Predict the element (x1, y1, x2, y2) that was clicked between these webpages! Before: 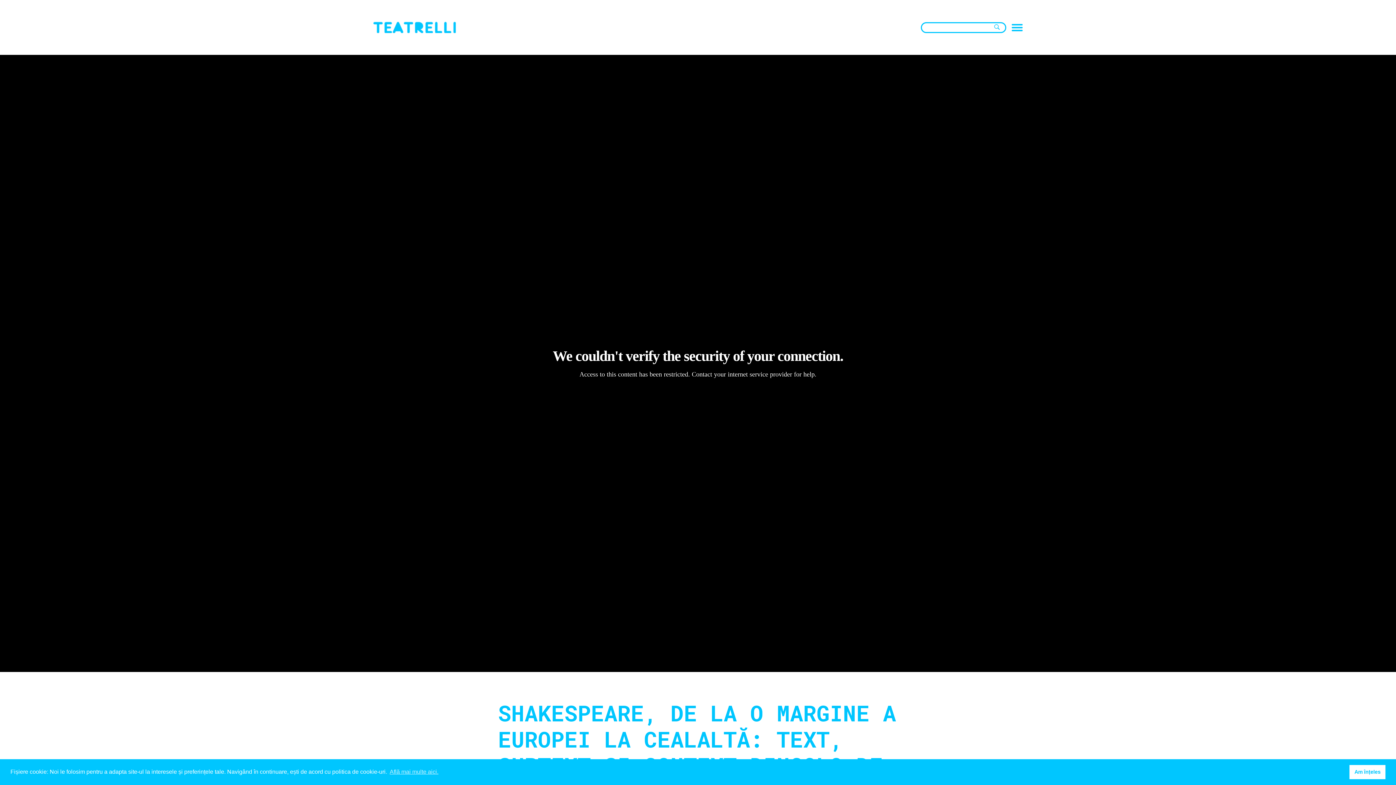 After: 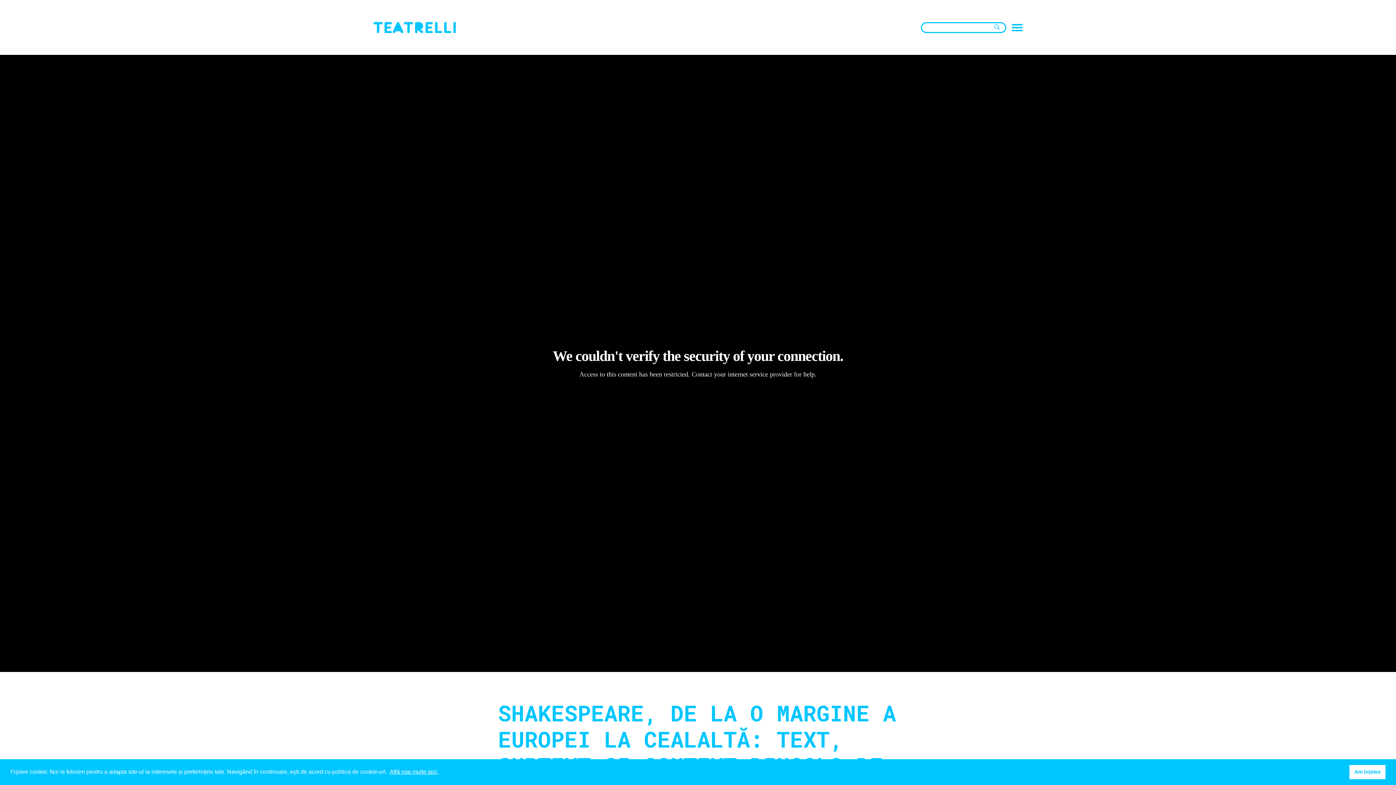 Action: label: learn more about cookies bbox: (388, 766, 439, 777)